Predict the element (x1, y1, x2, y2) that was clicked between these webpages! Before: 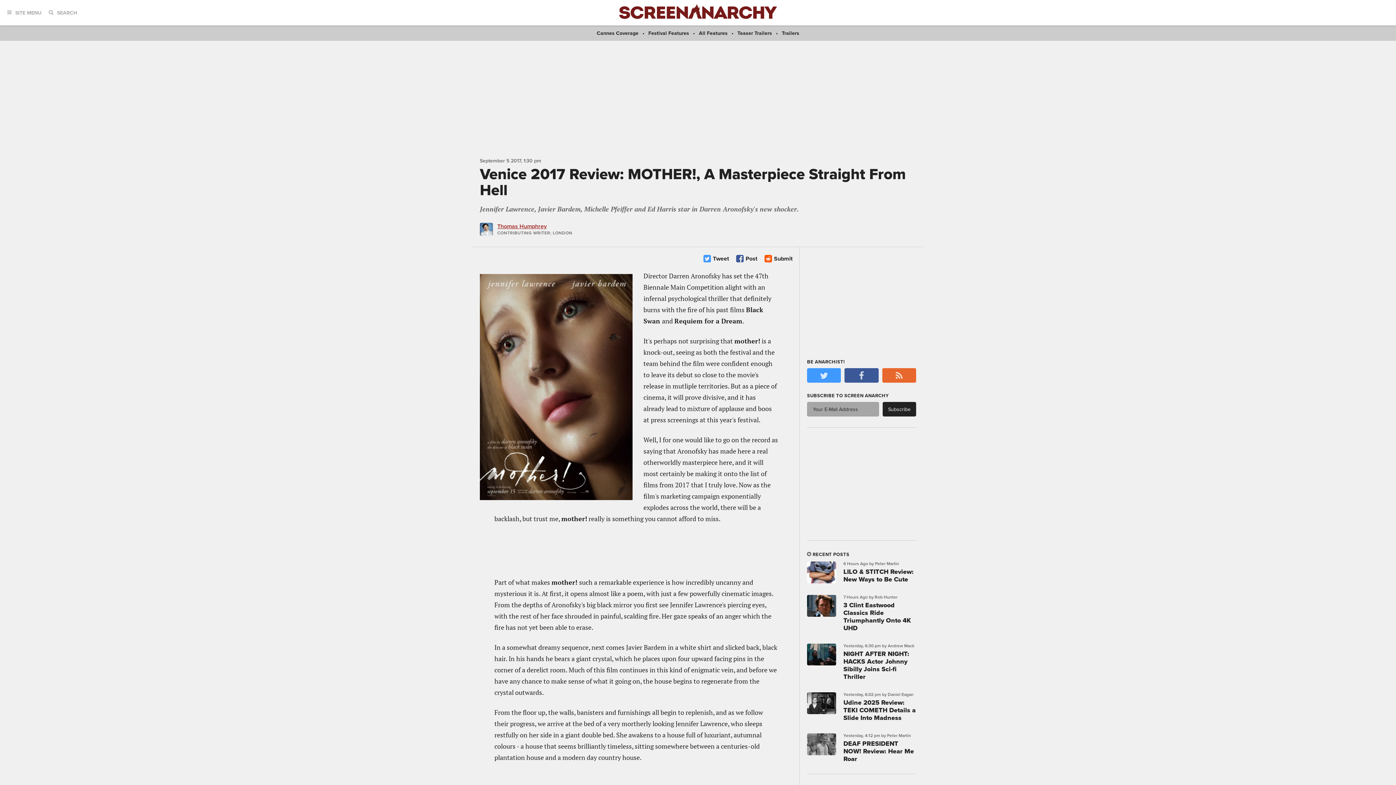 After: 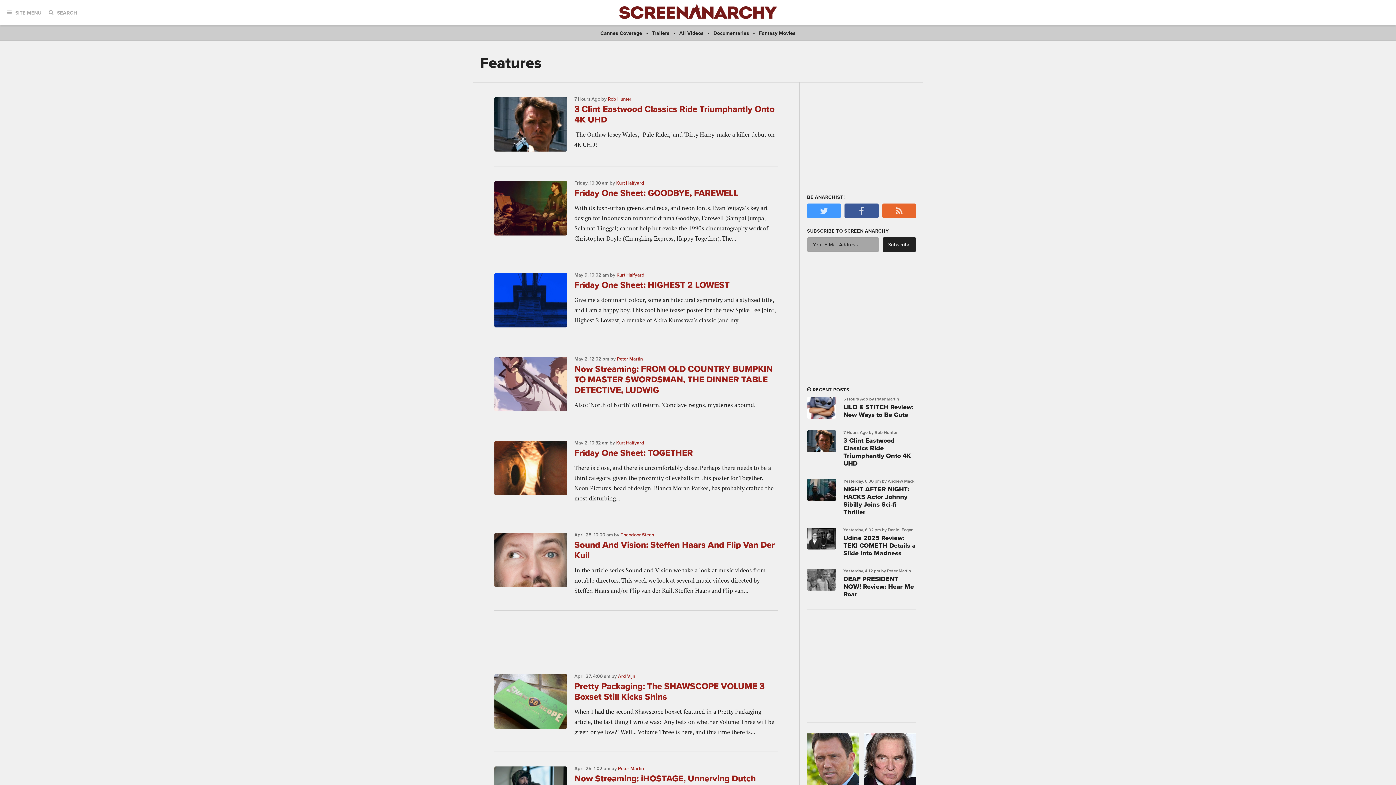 Action: label: All Features bbox: (699, 30, 727, 36)